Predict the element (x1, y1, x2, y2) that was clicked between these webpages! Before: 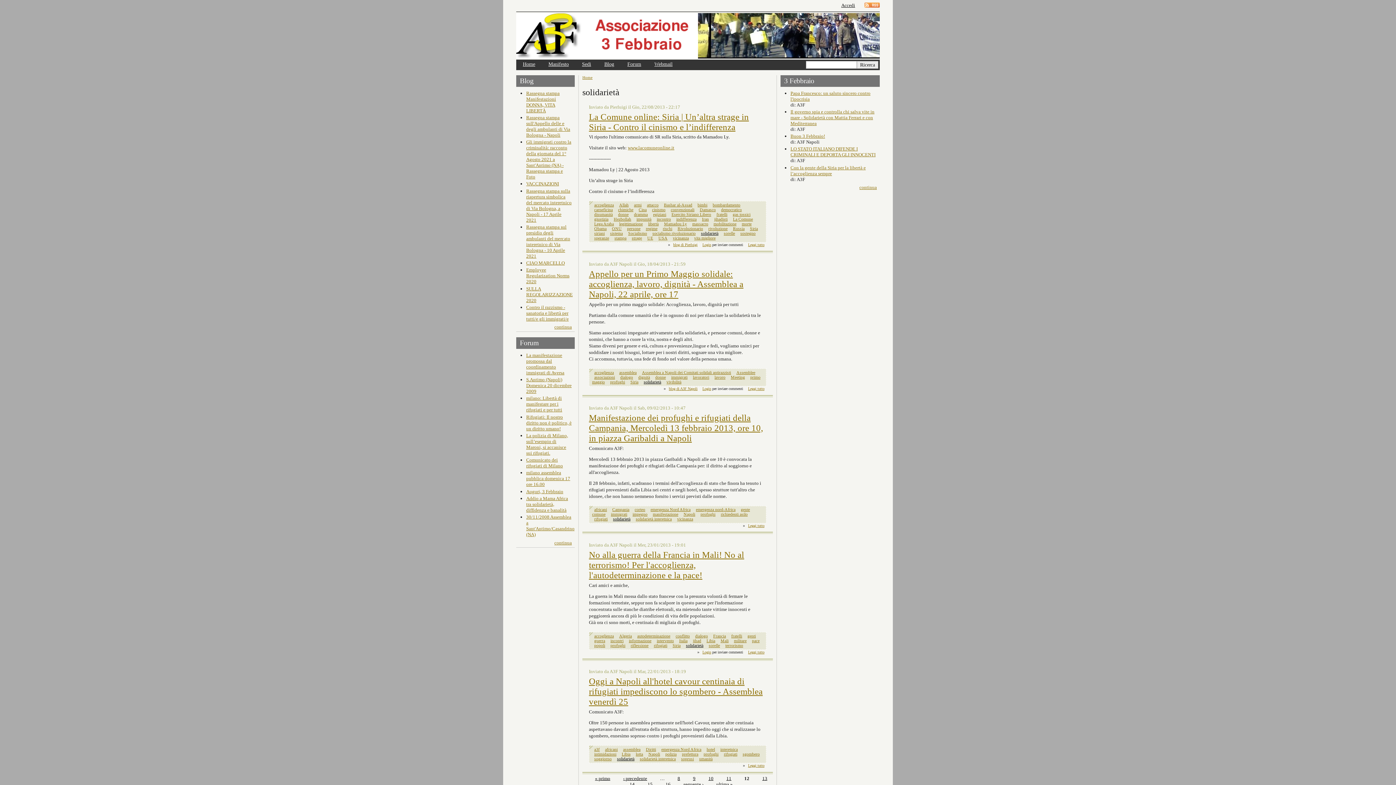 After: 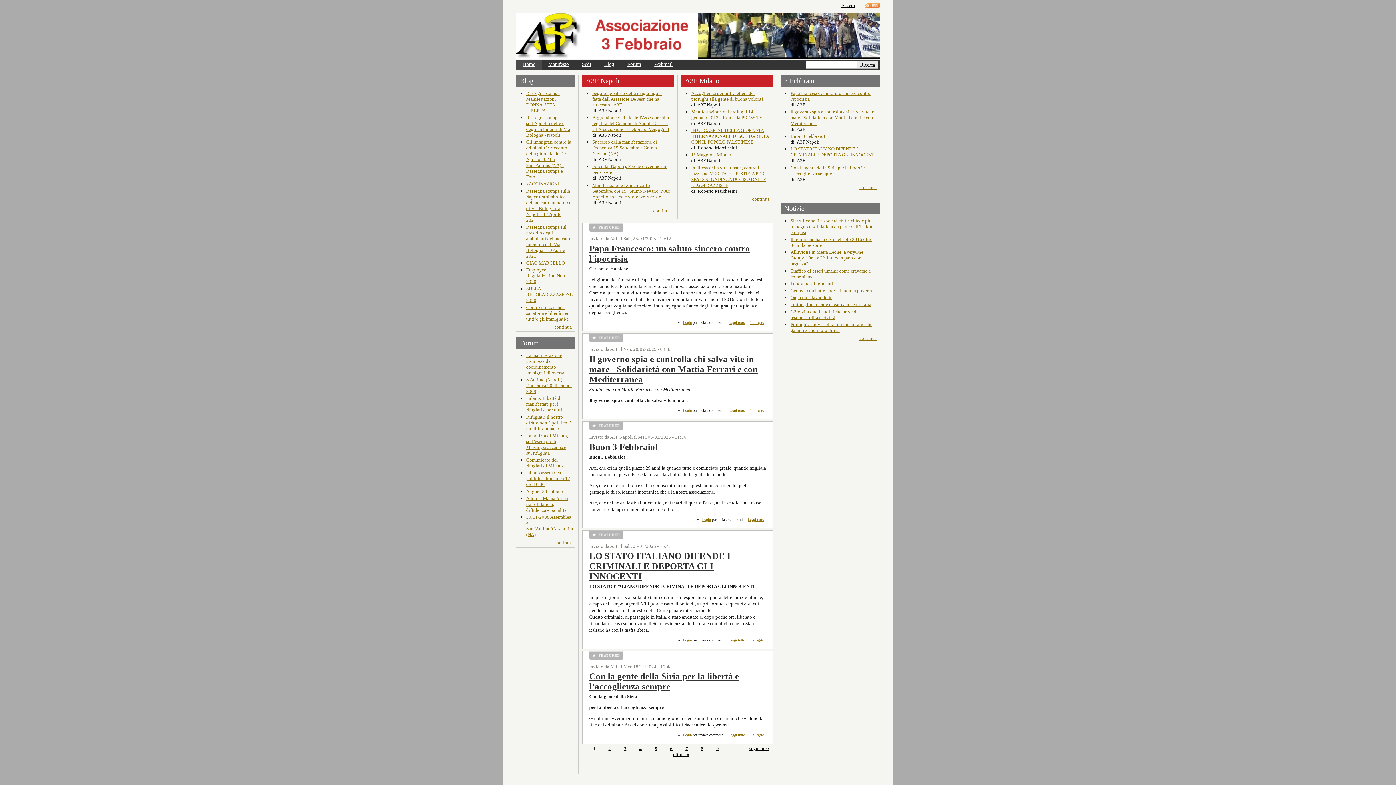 Action: bbox: (582, 75, 592, 79) label: Home